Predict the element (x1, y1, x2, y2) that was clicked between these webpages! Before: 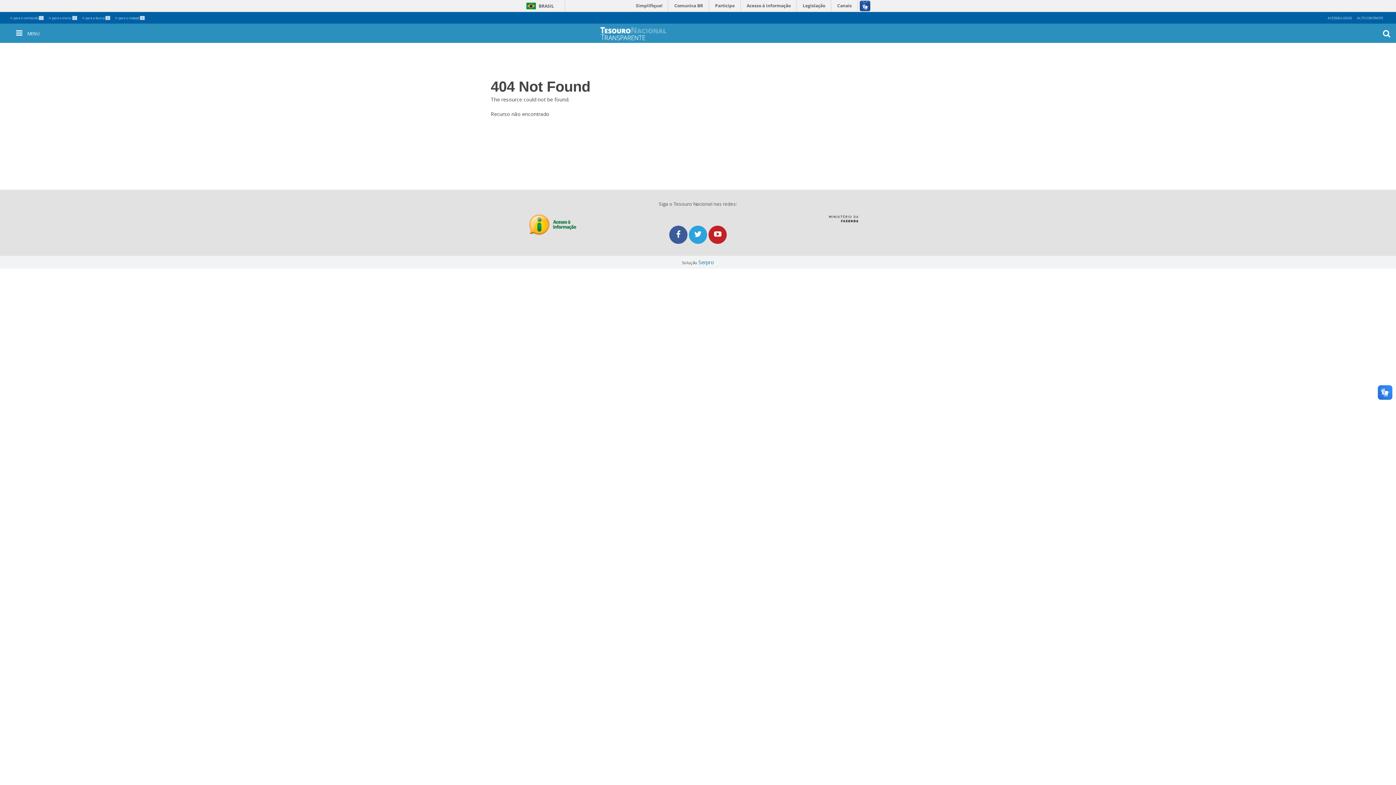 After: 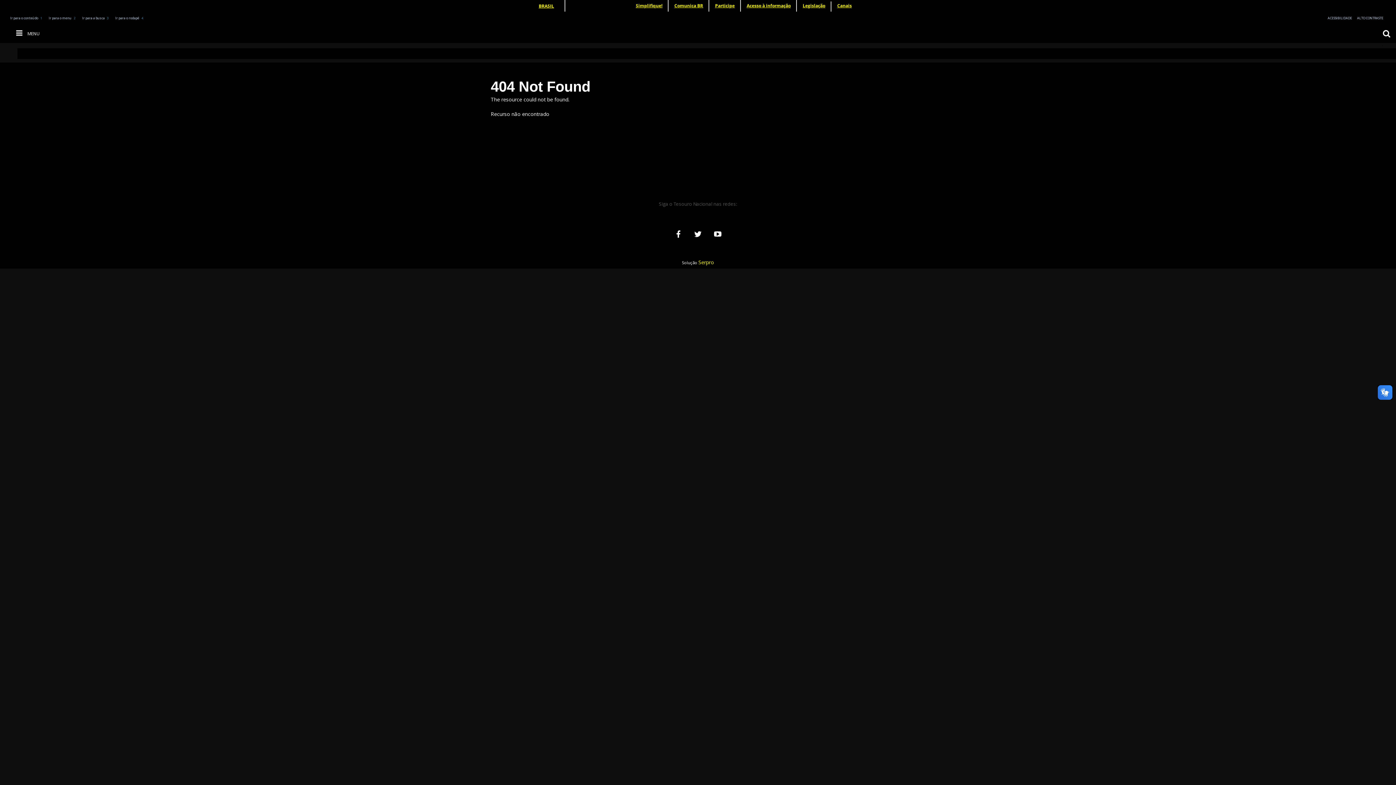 Action: bbox: (1357, 15, 1383, 20) label: ALTO CONTRASTE